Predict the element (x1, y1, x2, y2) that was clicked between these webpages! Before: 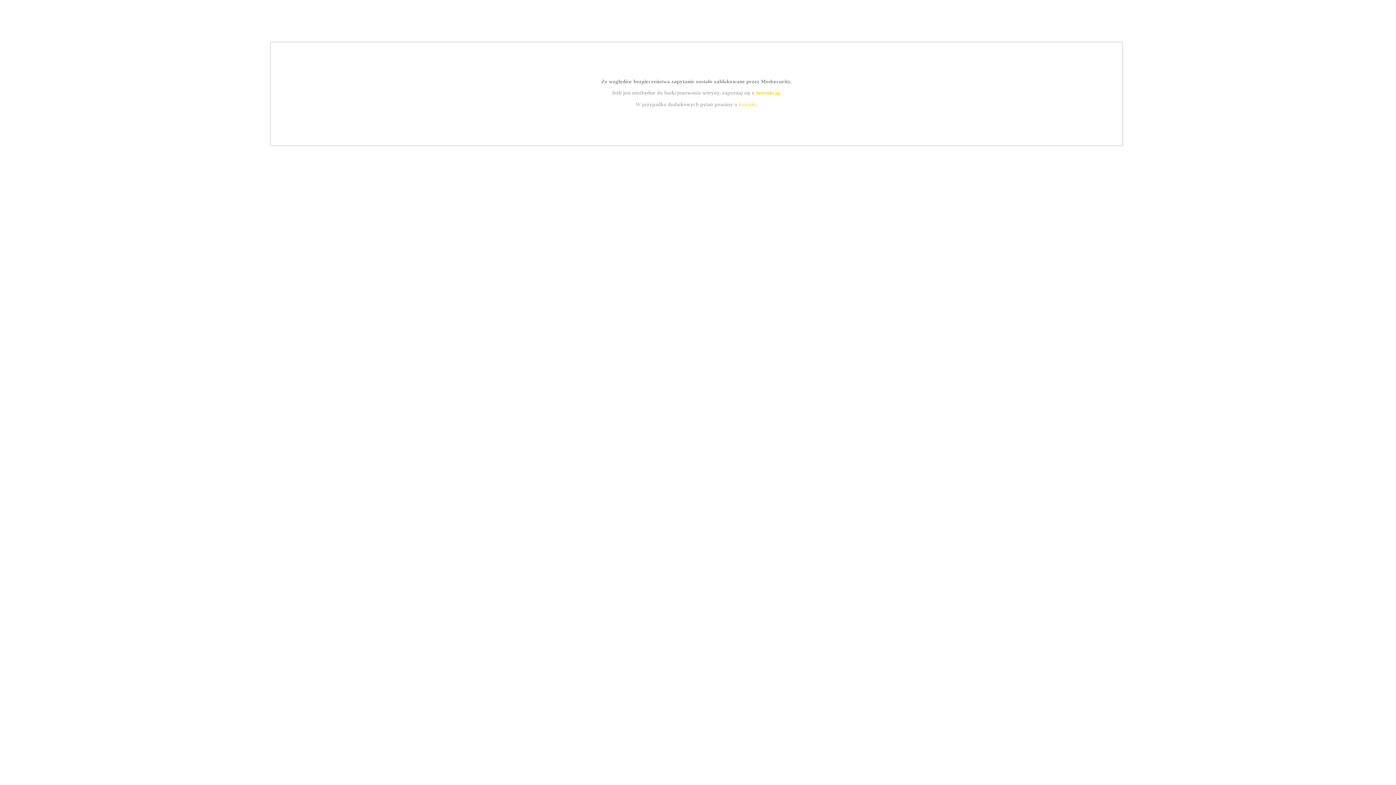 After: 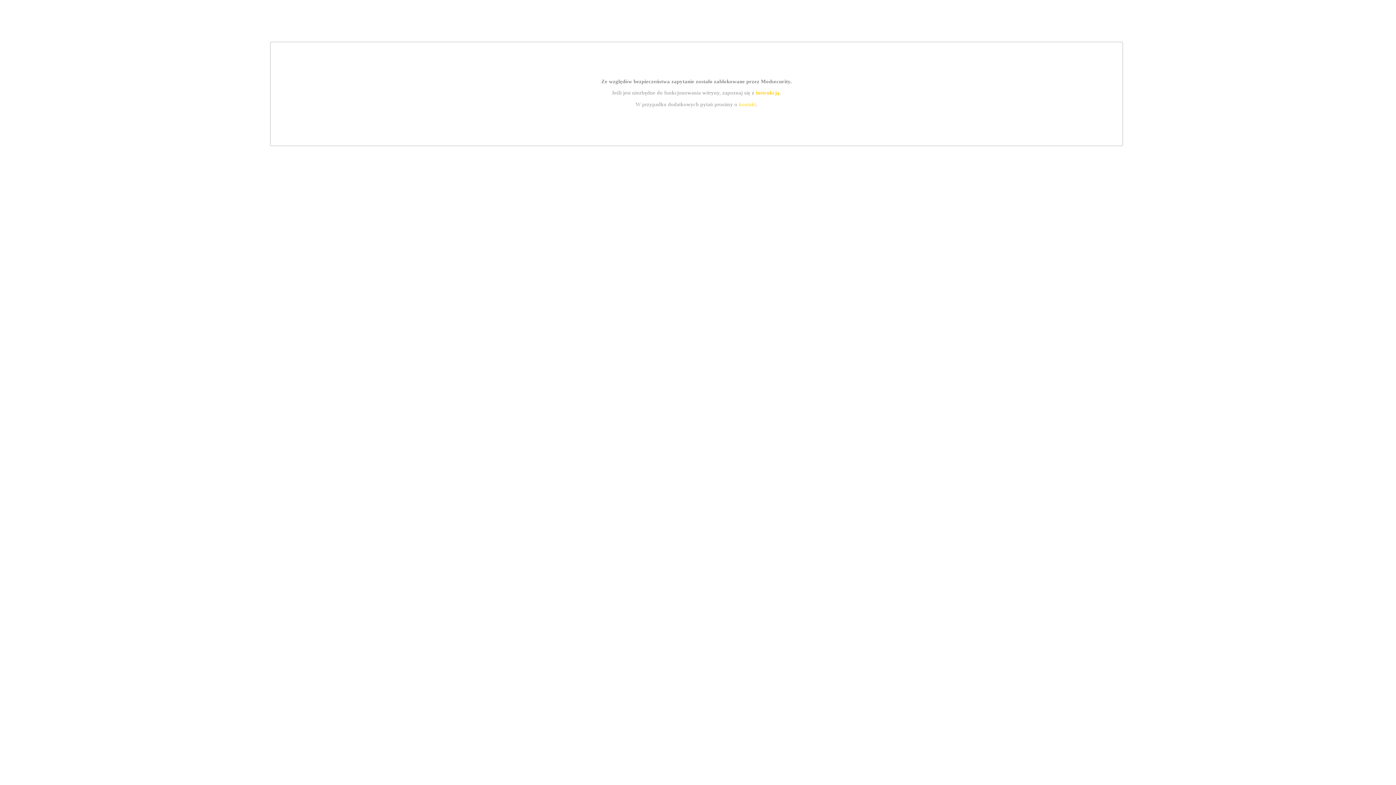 Action: bbox: (755, 89, 779, 95) label: instrukcją